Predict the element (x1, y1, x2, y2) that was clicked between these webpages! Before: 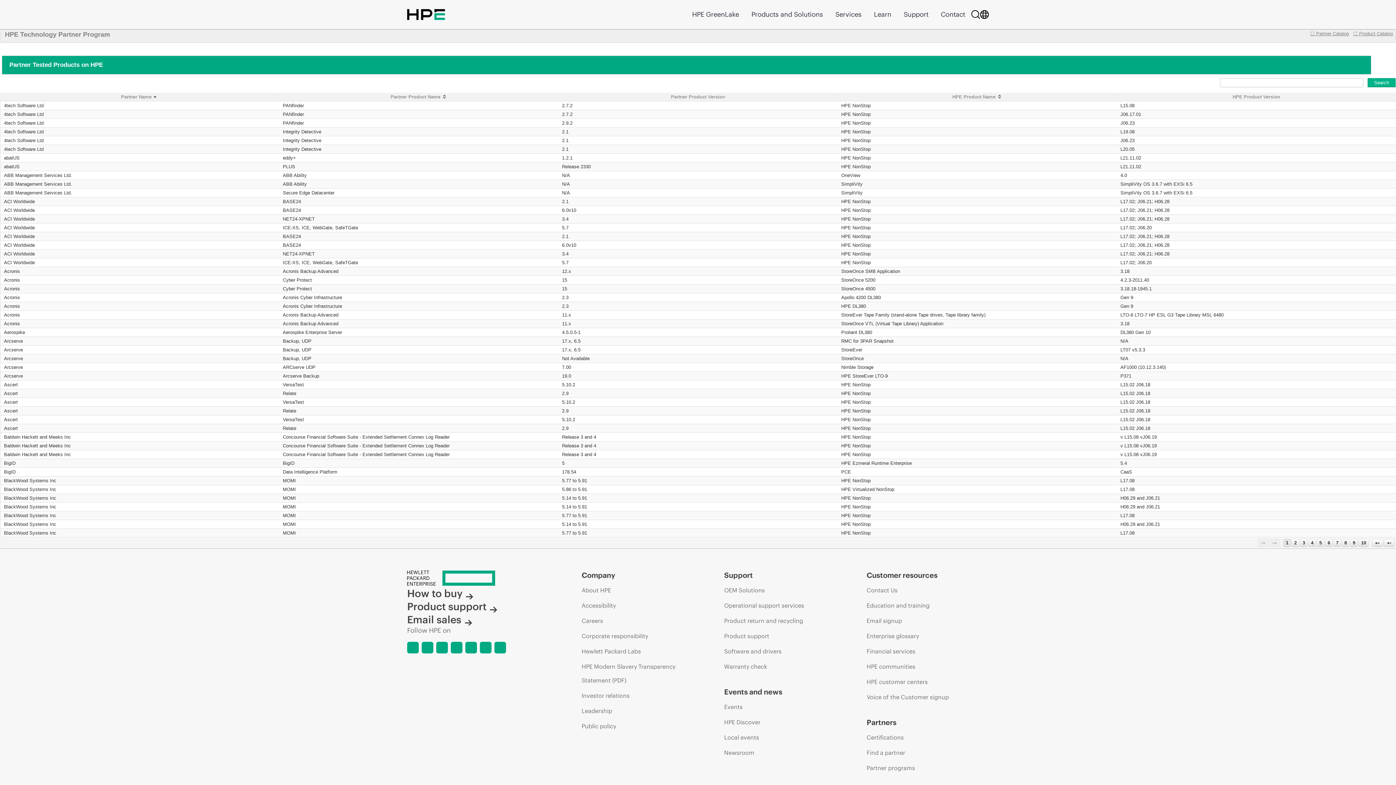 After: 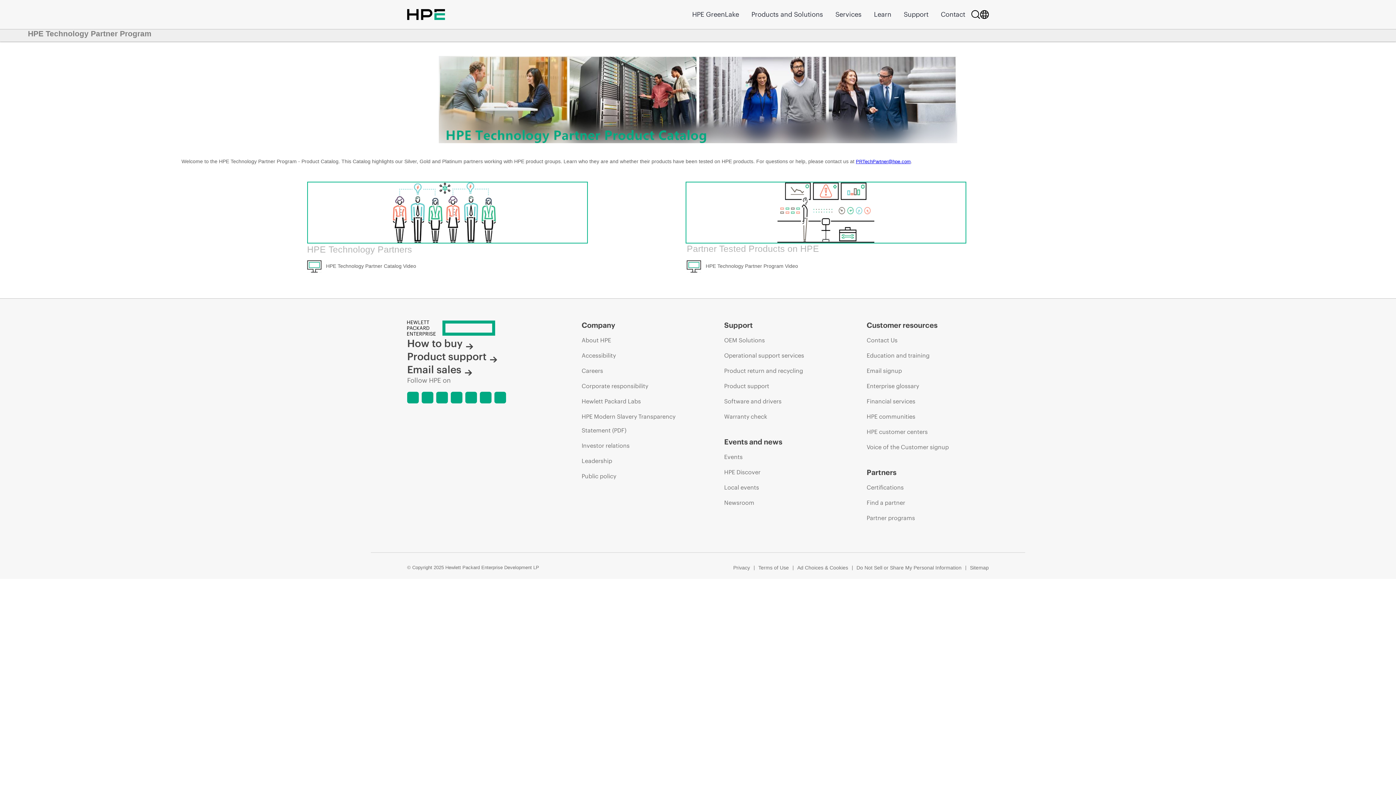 Action: bbox: (4, 30, 110, 38) label: HPE Technology Partner Program